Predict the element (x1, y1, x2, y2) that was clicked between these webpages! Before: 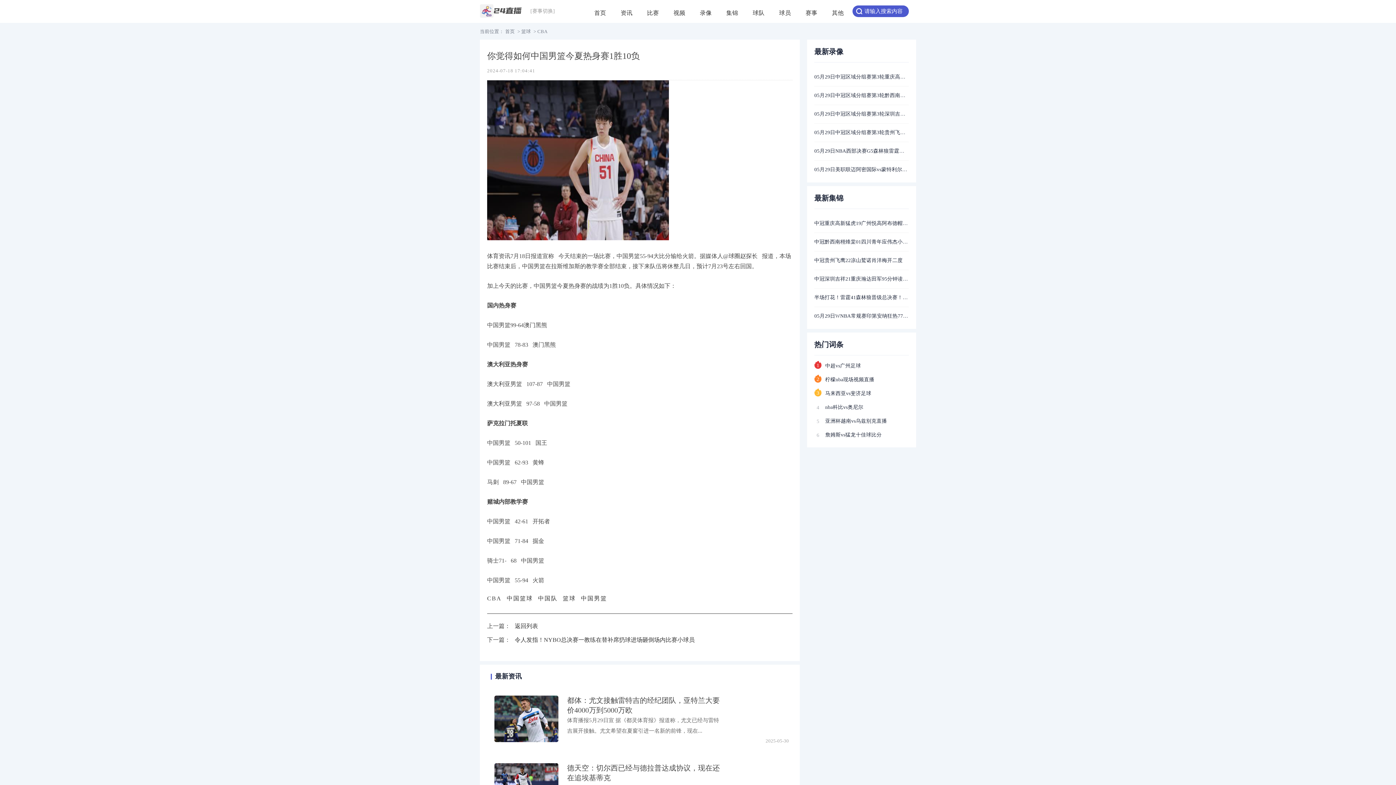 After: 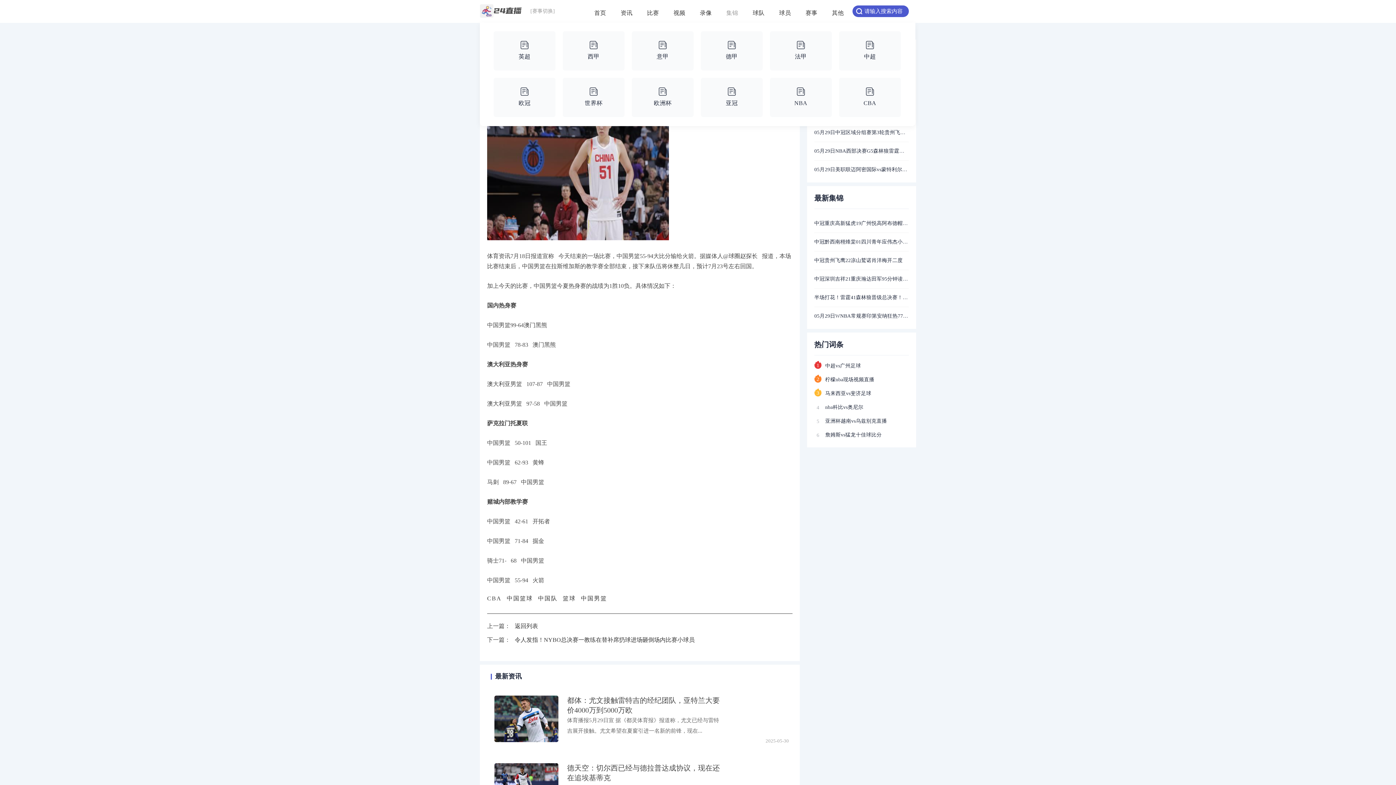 Action: bbox: (726, 8, 738, 22) label: 集锦